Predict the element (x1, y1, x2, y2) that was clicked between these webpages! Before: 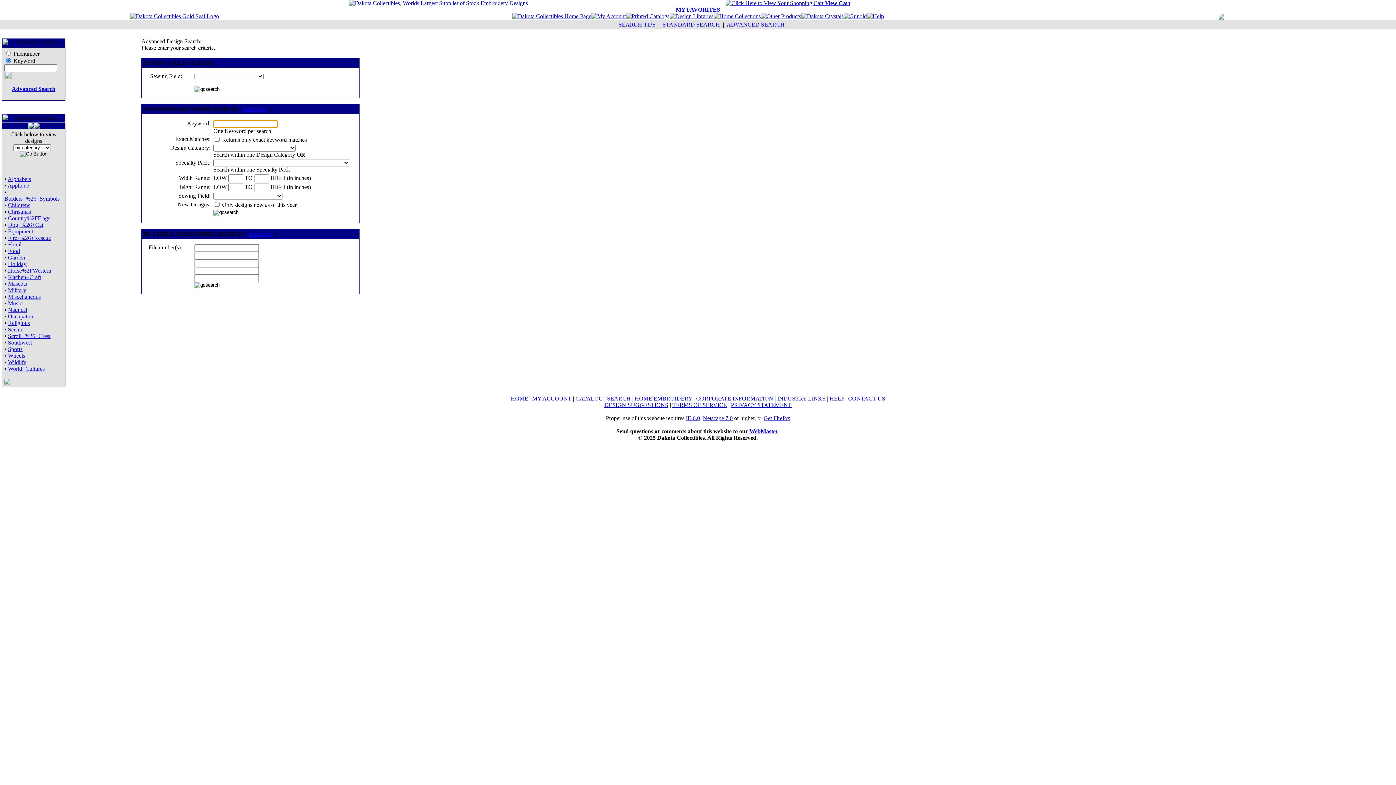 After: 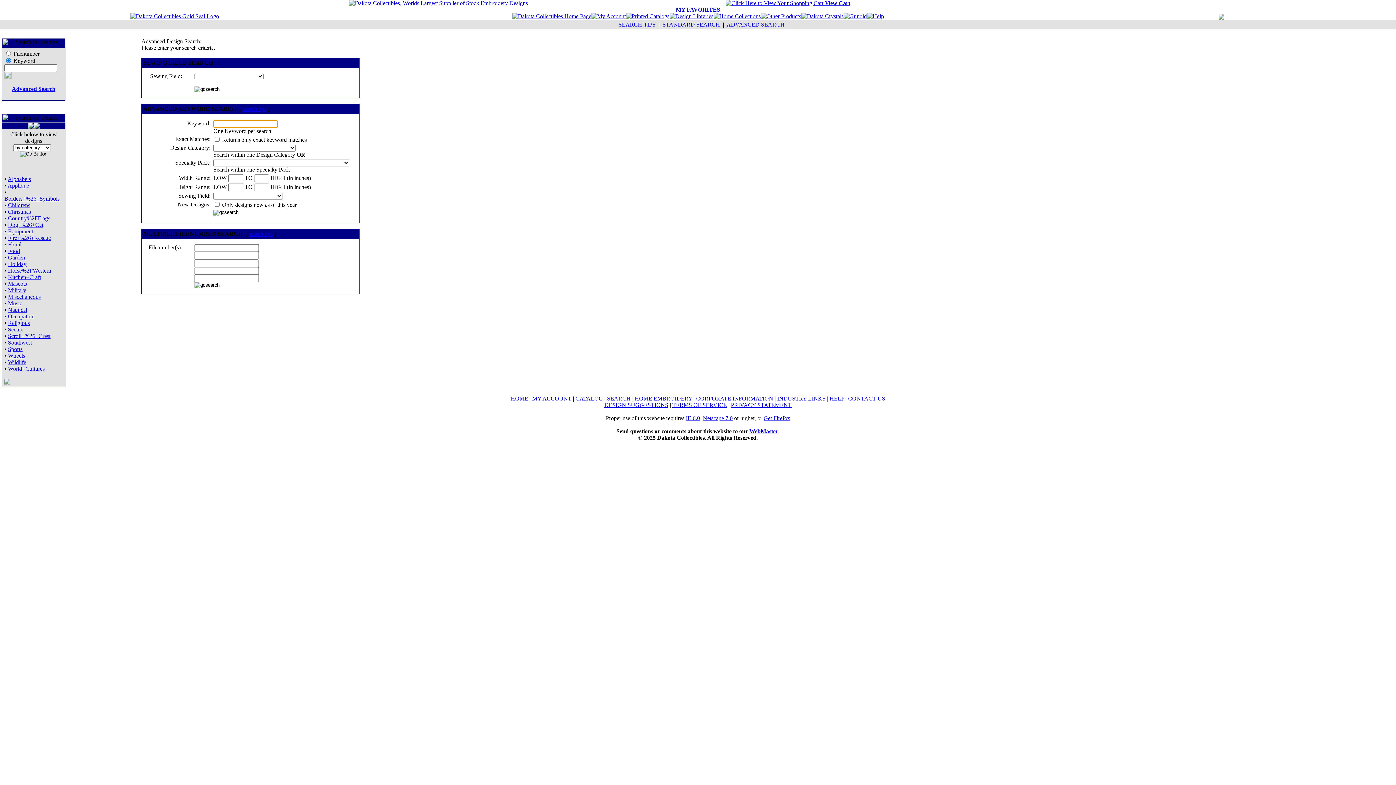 Action: bbox: (726, 21, 784, 27) label: ADVANCED SEARCH